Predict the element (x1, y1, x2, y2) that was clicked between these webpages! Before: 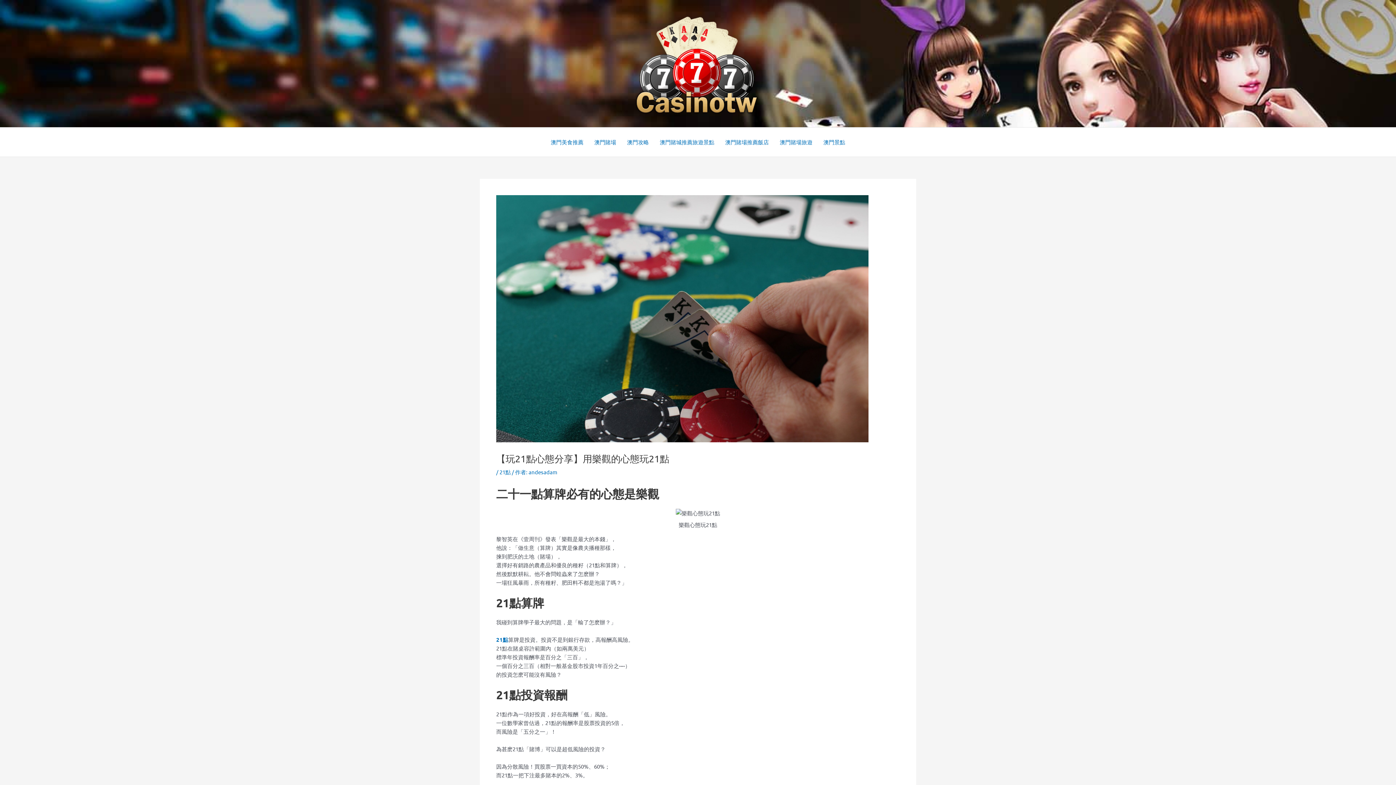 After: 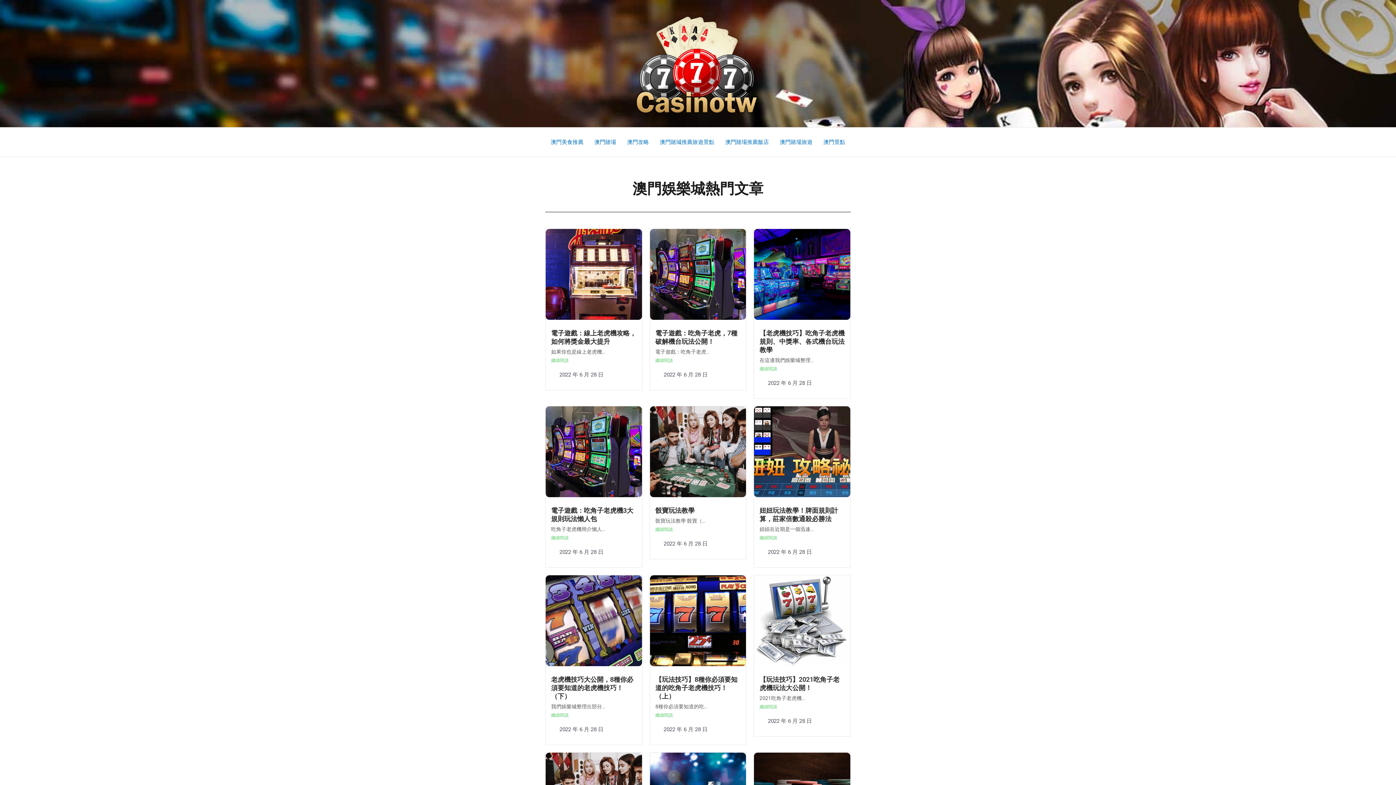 Action: bbox: (631, 59, 759, 66)